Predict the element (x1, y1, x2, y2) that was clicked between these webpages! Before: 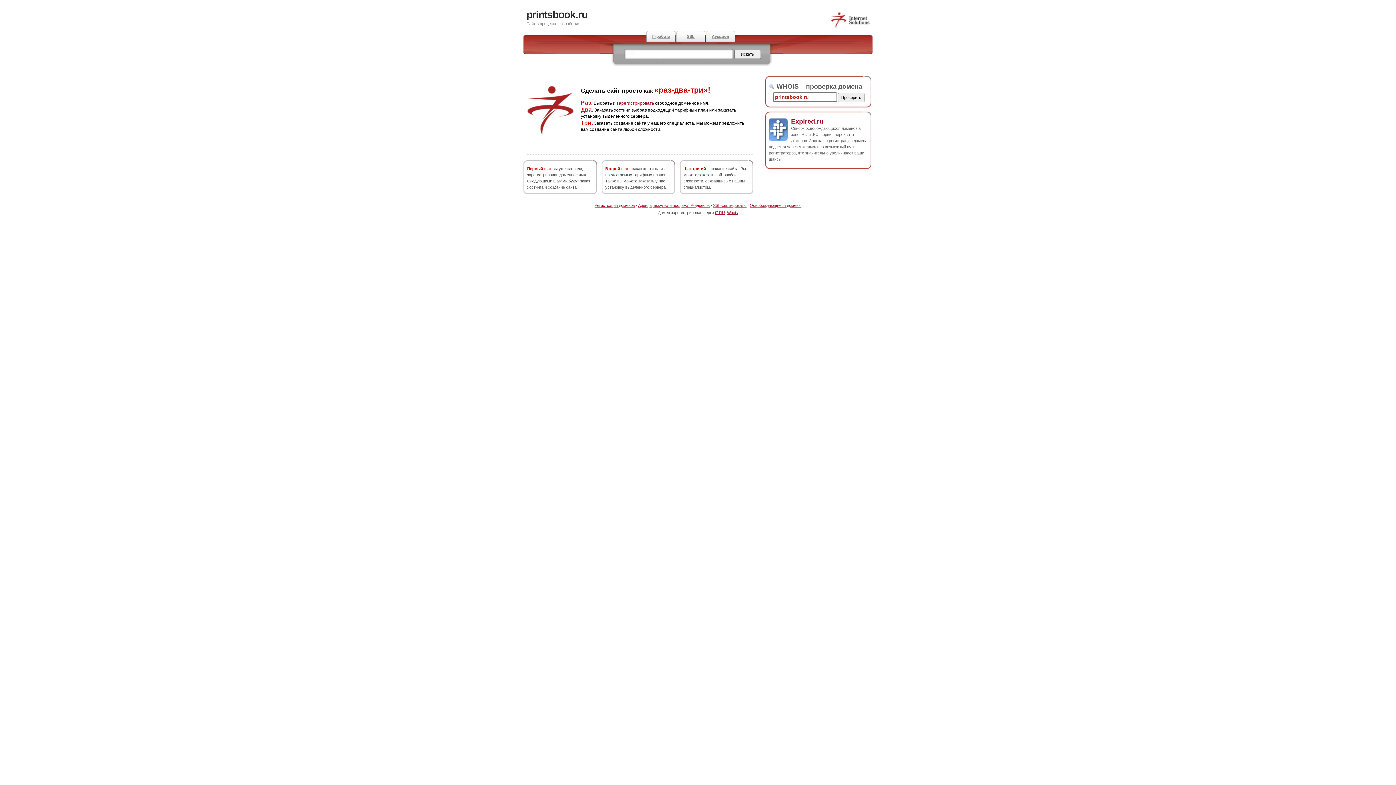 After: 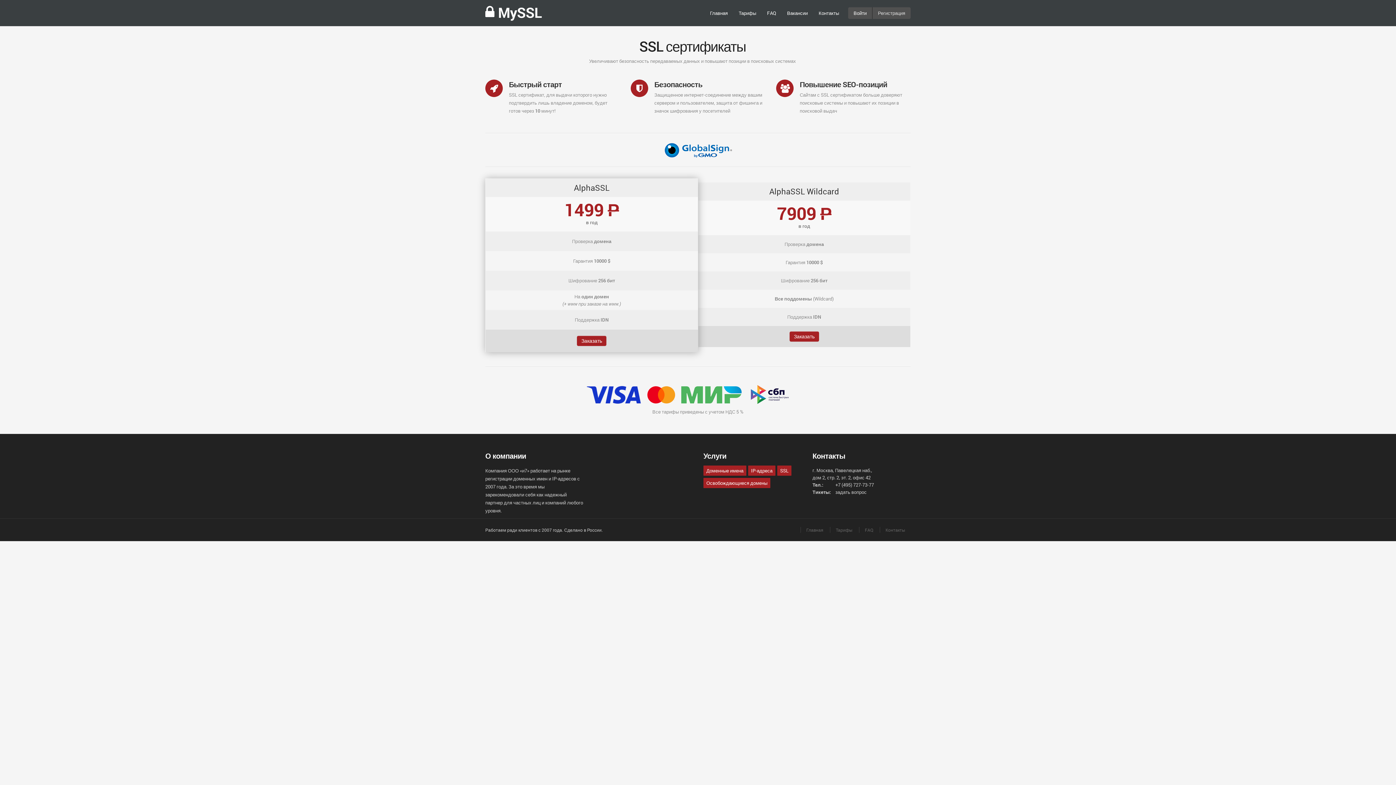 Action: bbox: (713, 203, 746, 207) label: SSL-сертификаты